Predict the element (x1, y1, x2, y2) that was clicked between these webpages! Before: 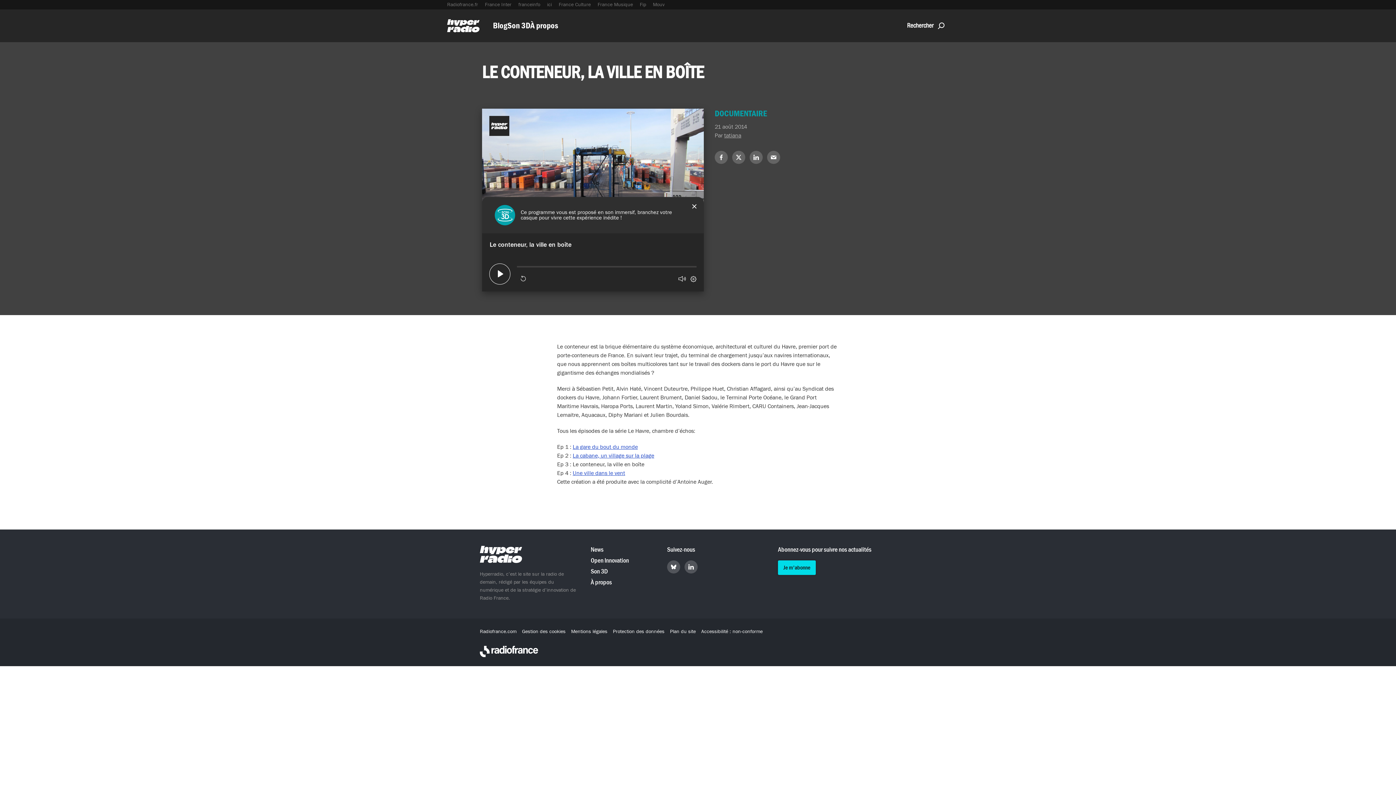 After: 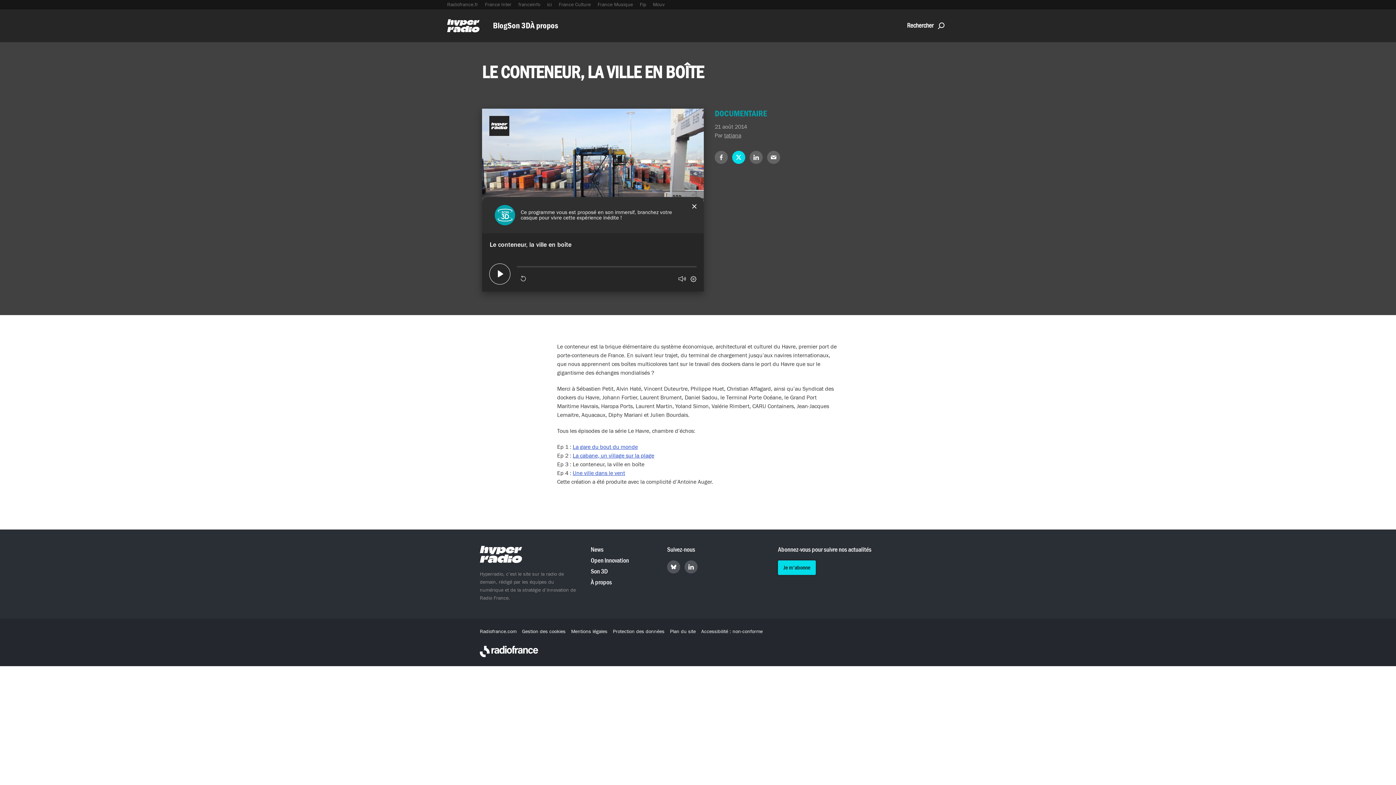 Action: bbox: (732, 150, 745, 164) label: Partagez sur X (Twitter)